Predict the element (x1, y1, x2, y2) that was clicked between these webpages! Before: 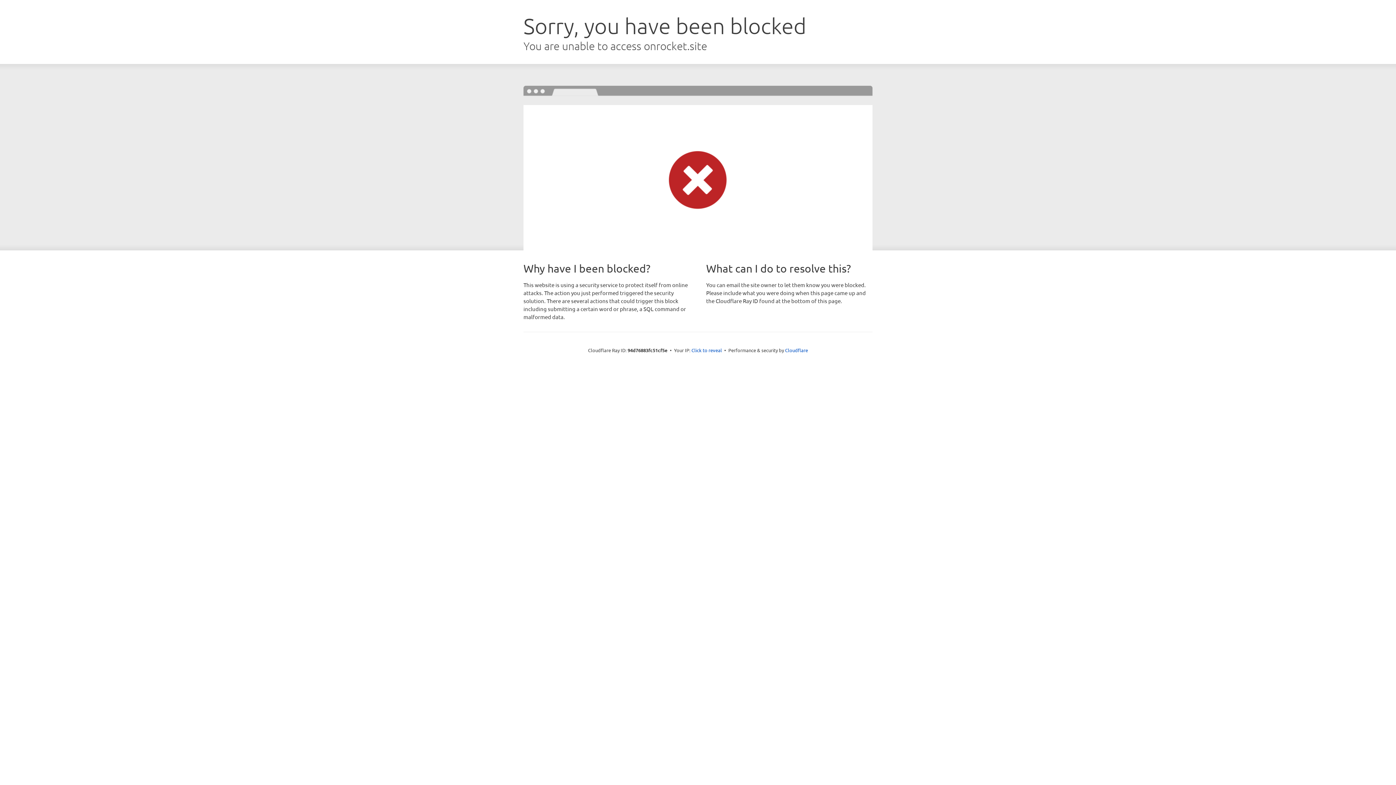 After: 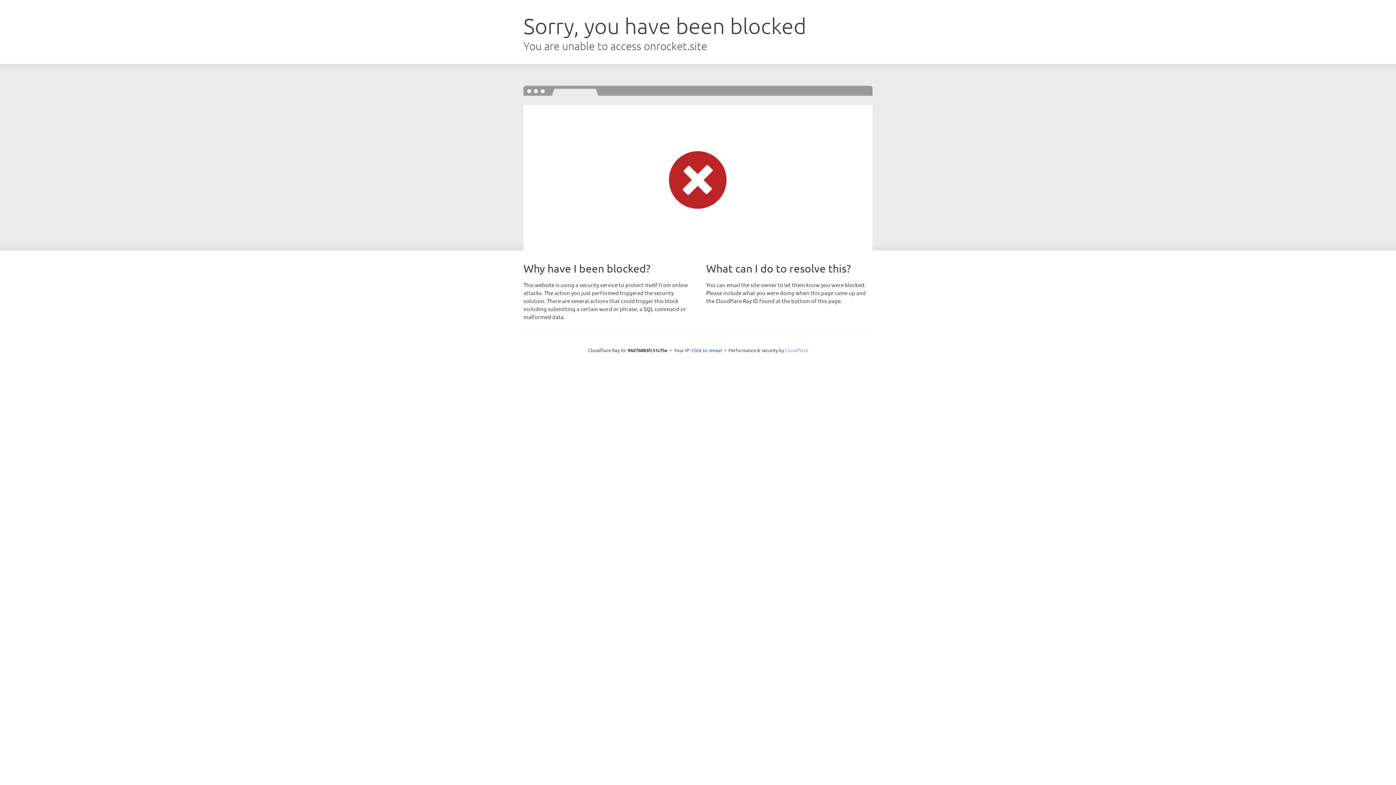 Action: bbox: (785, 347, 808, 353) label: Cloudflare